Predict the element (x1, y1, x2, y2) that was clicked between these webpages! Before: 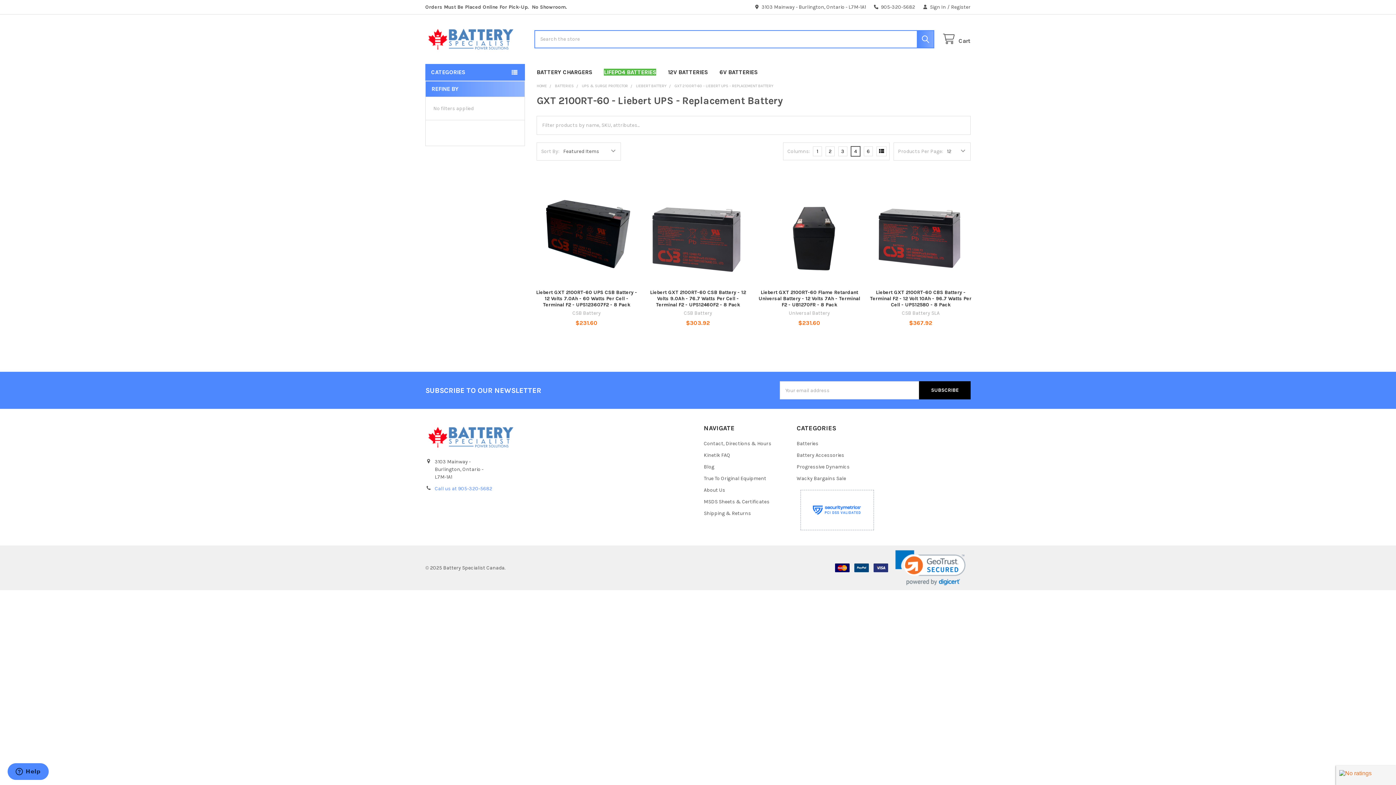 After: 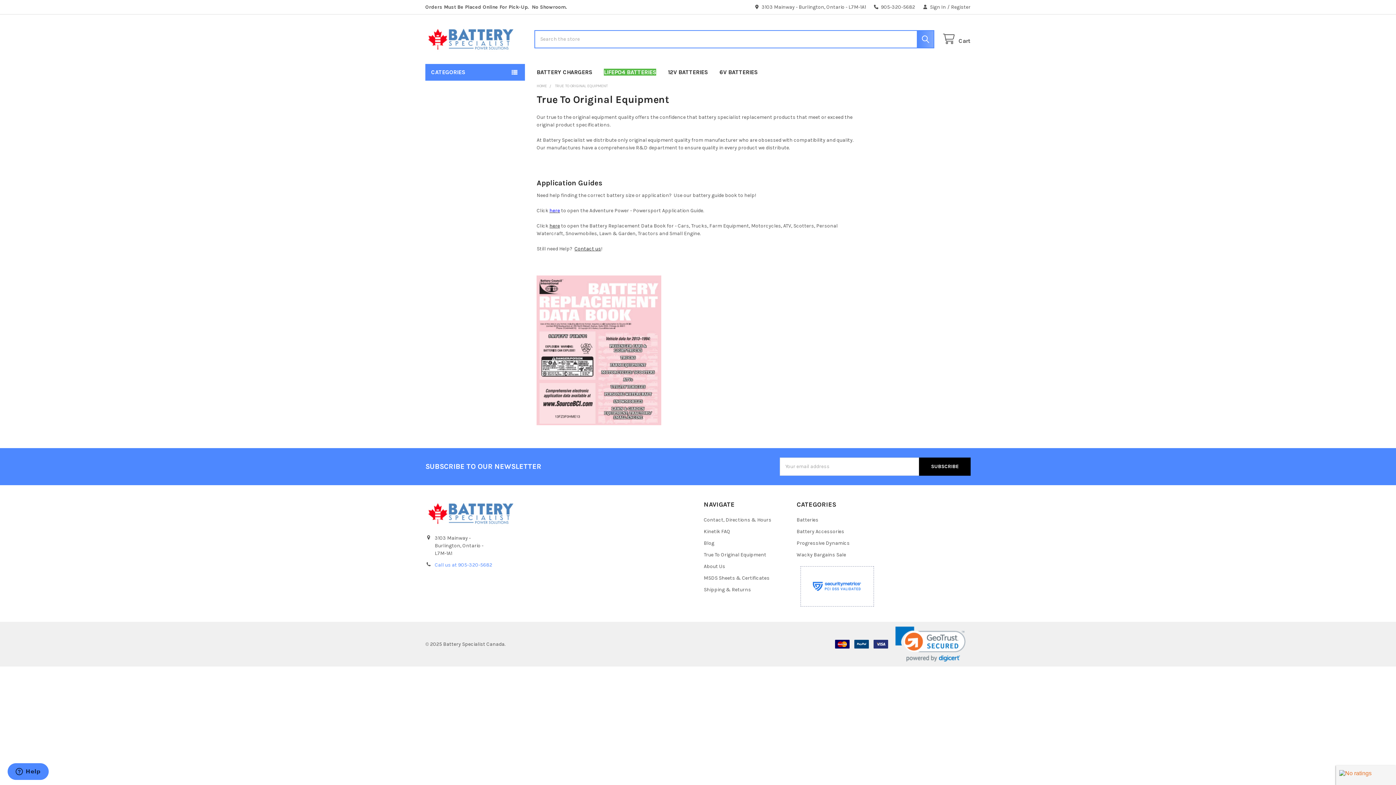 Action: label: True To Original Equipment bbox: (704, 475, 766, 481)